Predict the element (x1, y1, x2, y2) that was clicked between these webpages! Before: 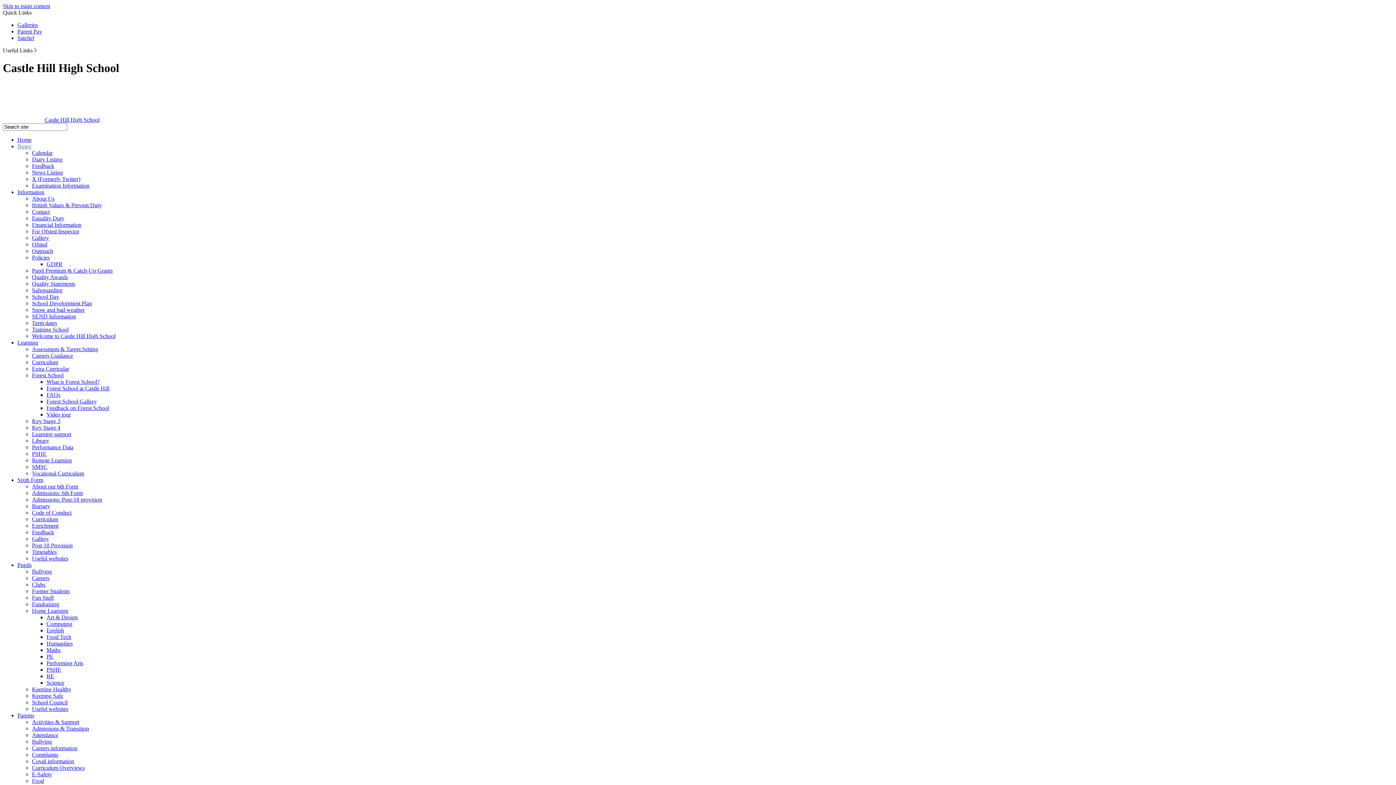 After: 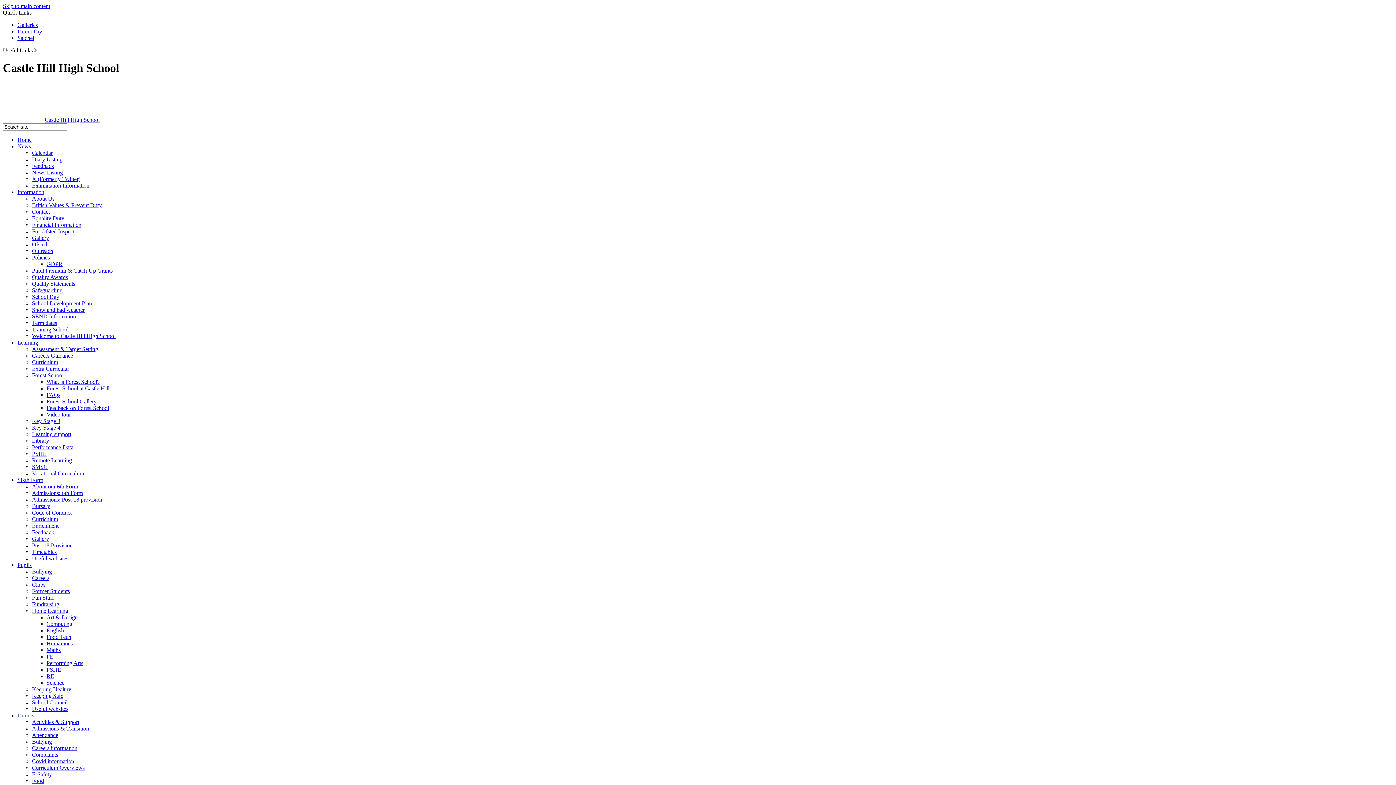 Action: label: Attendance bbox: (32, 732, 58, 738)